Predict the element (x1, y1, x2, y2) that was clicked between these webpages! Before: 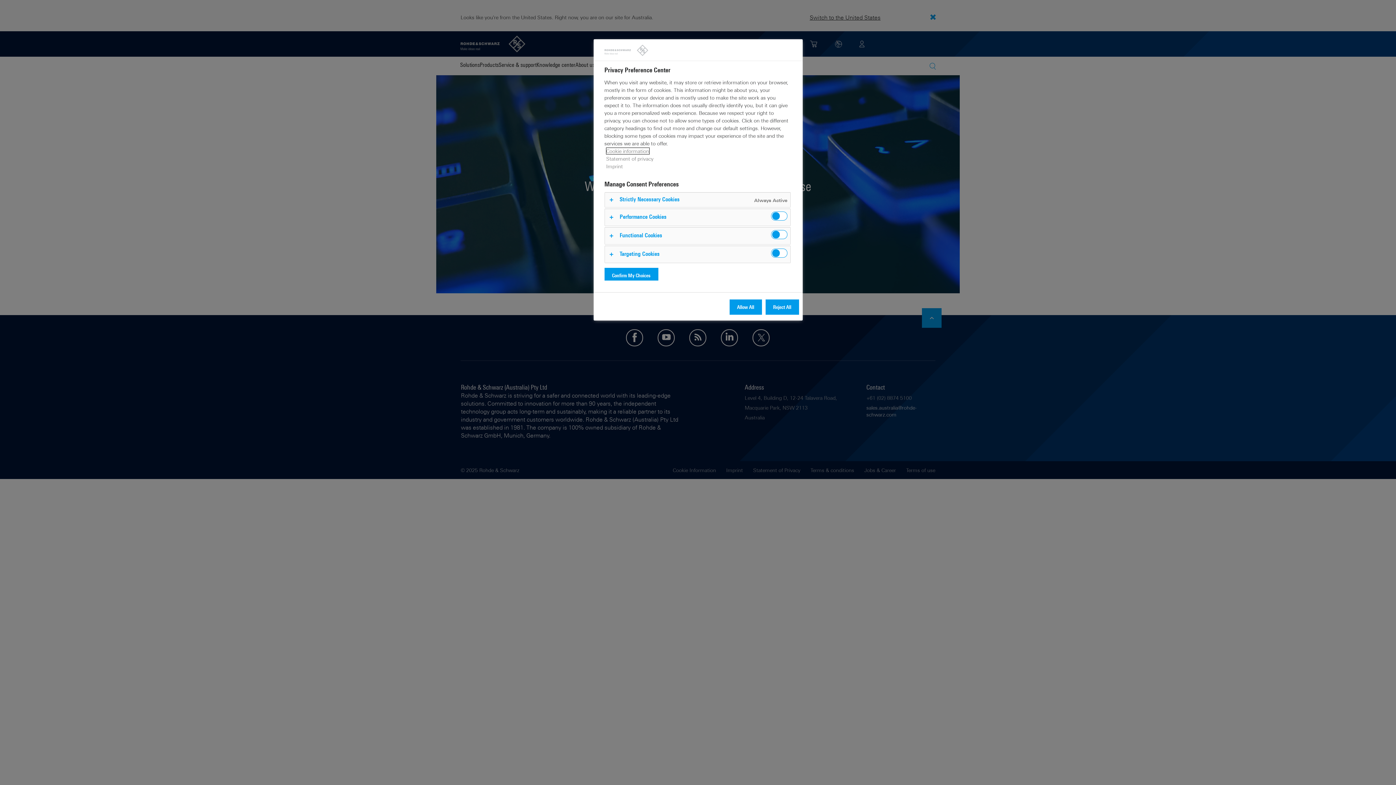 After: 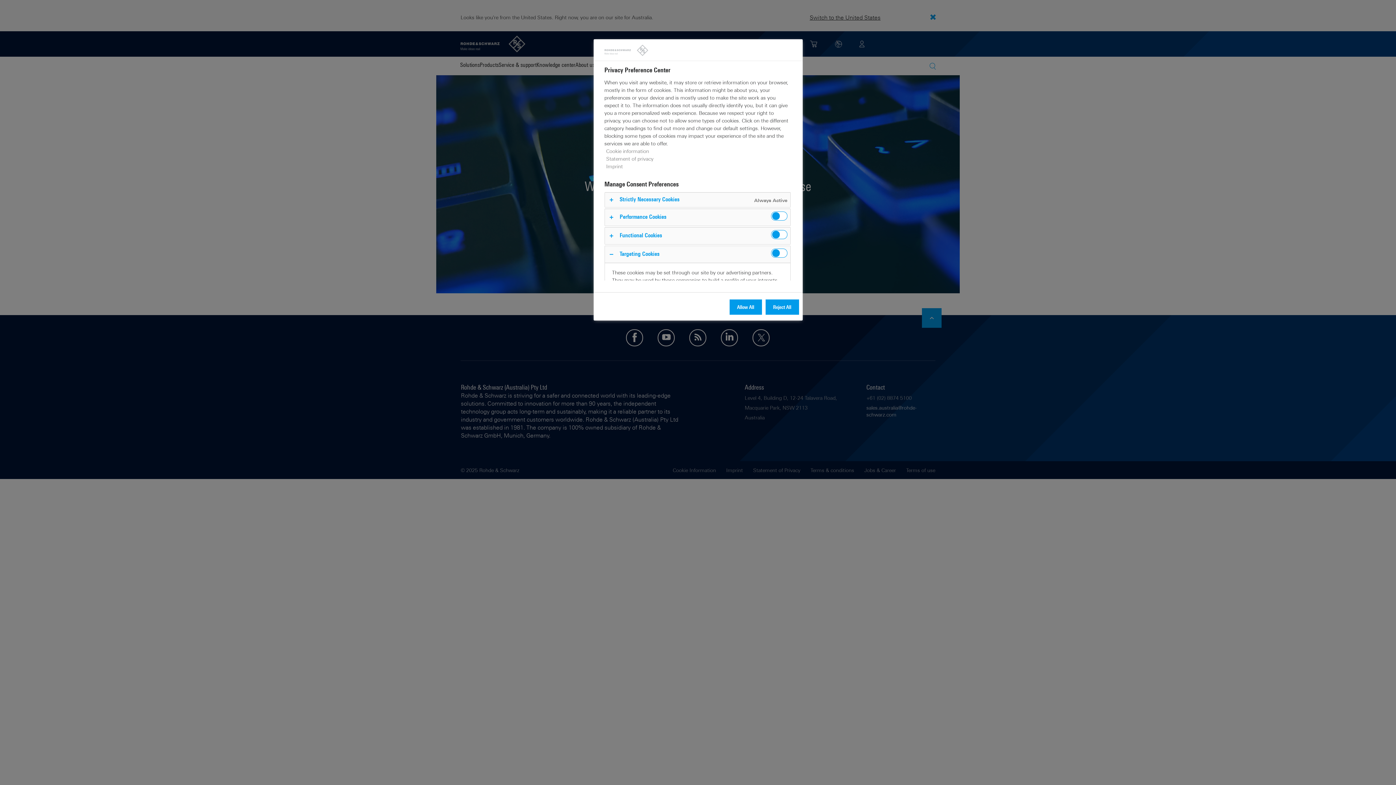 Action: bbox: (604, 245, 790, 262)